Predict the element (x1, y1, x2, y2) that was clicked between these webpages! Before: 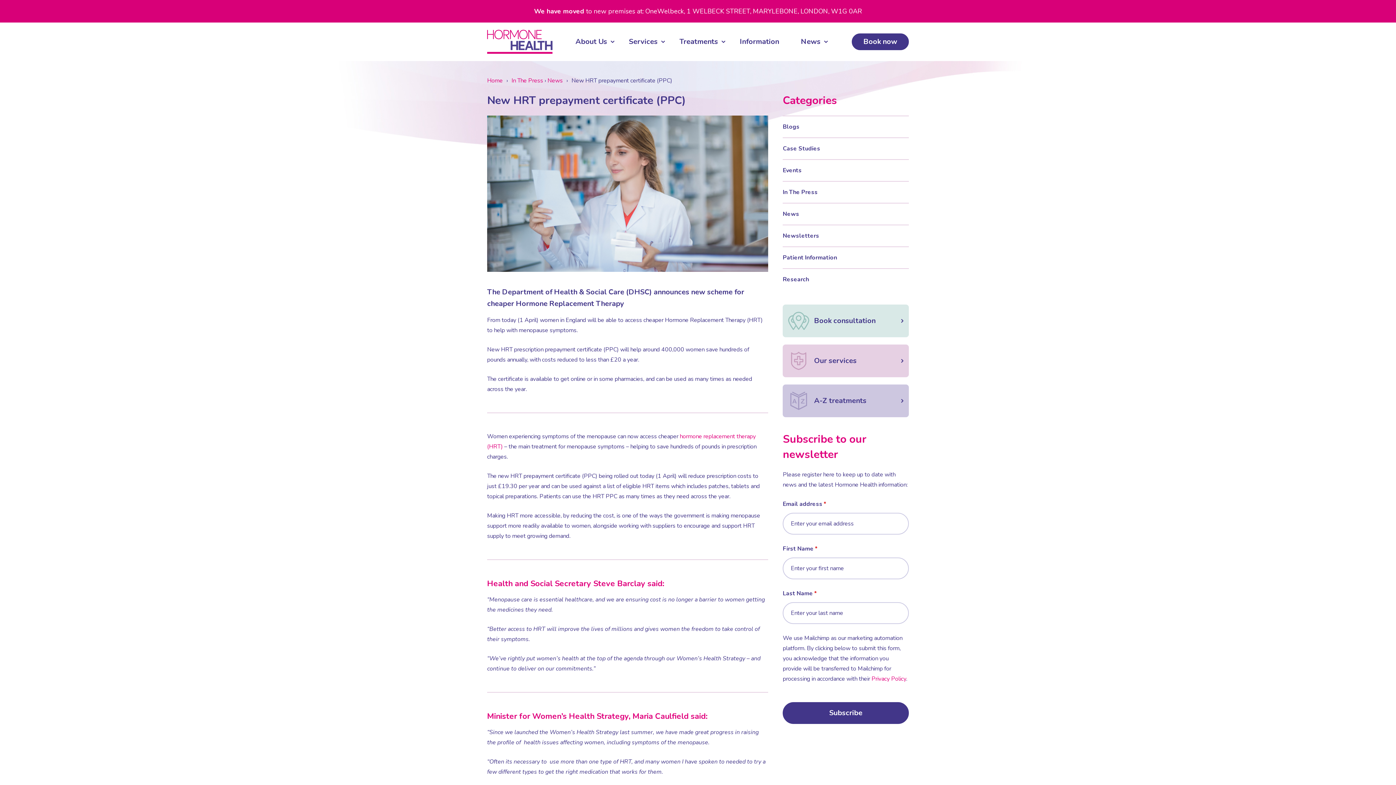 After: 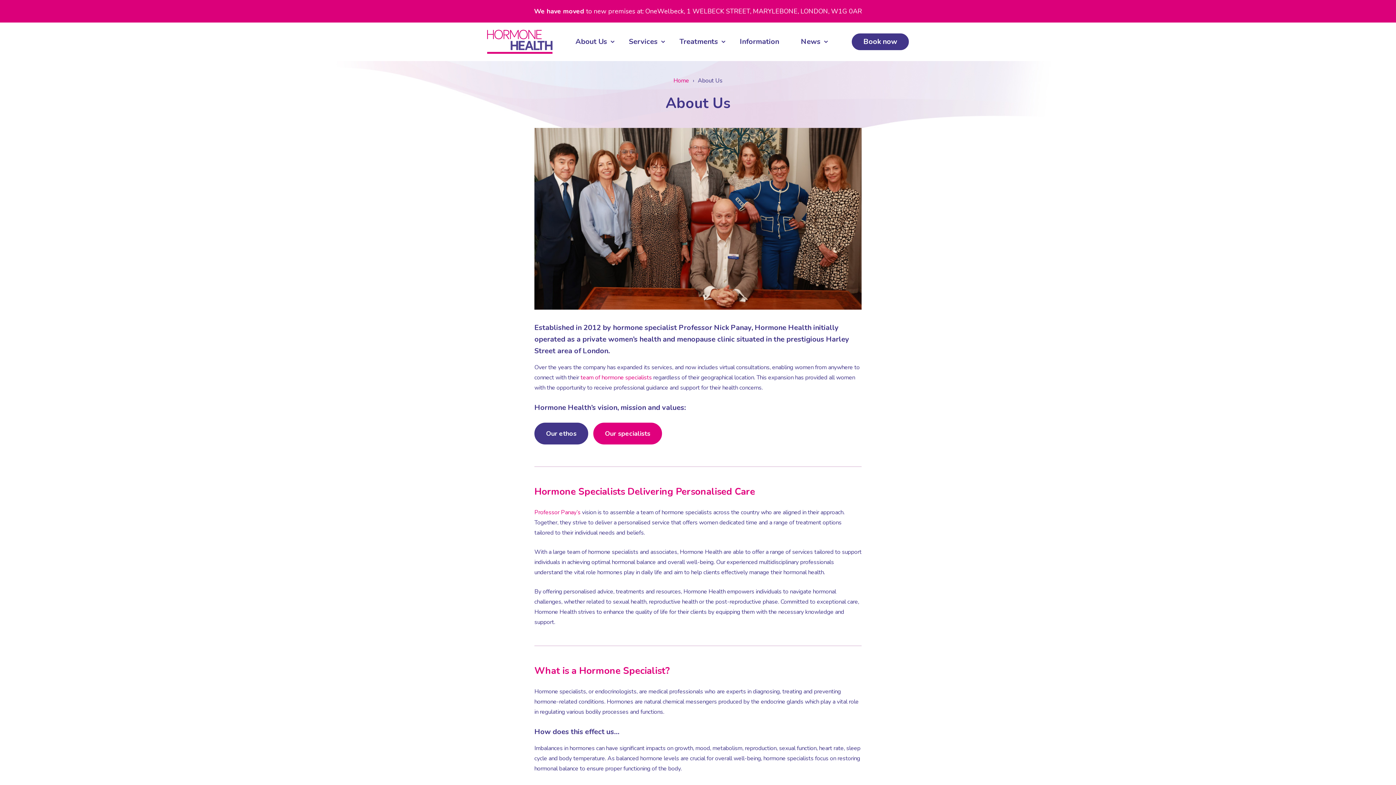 Action: label: About Us bbox: (568, 29, 614, 53)